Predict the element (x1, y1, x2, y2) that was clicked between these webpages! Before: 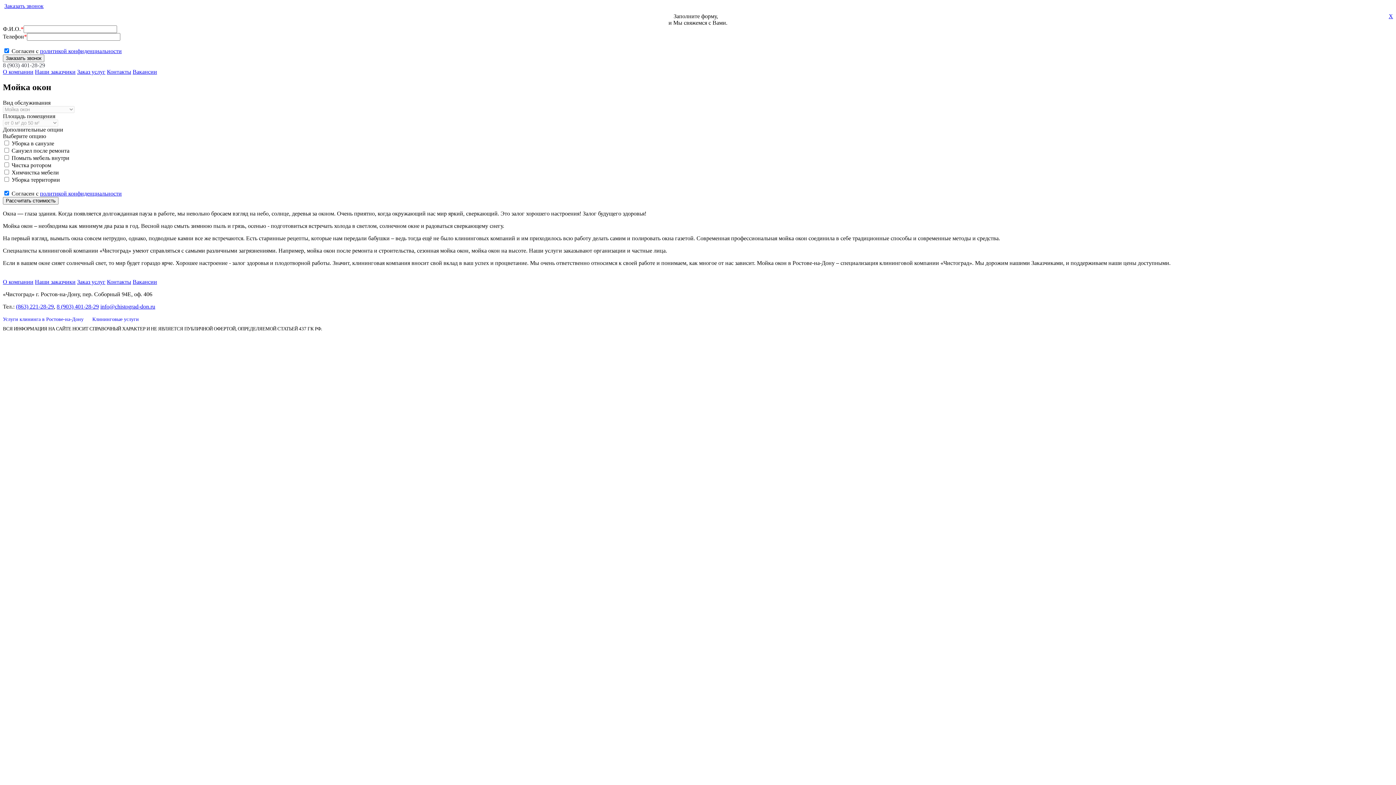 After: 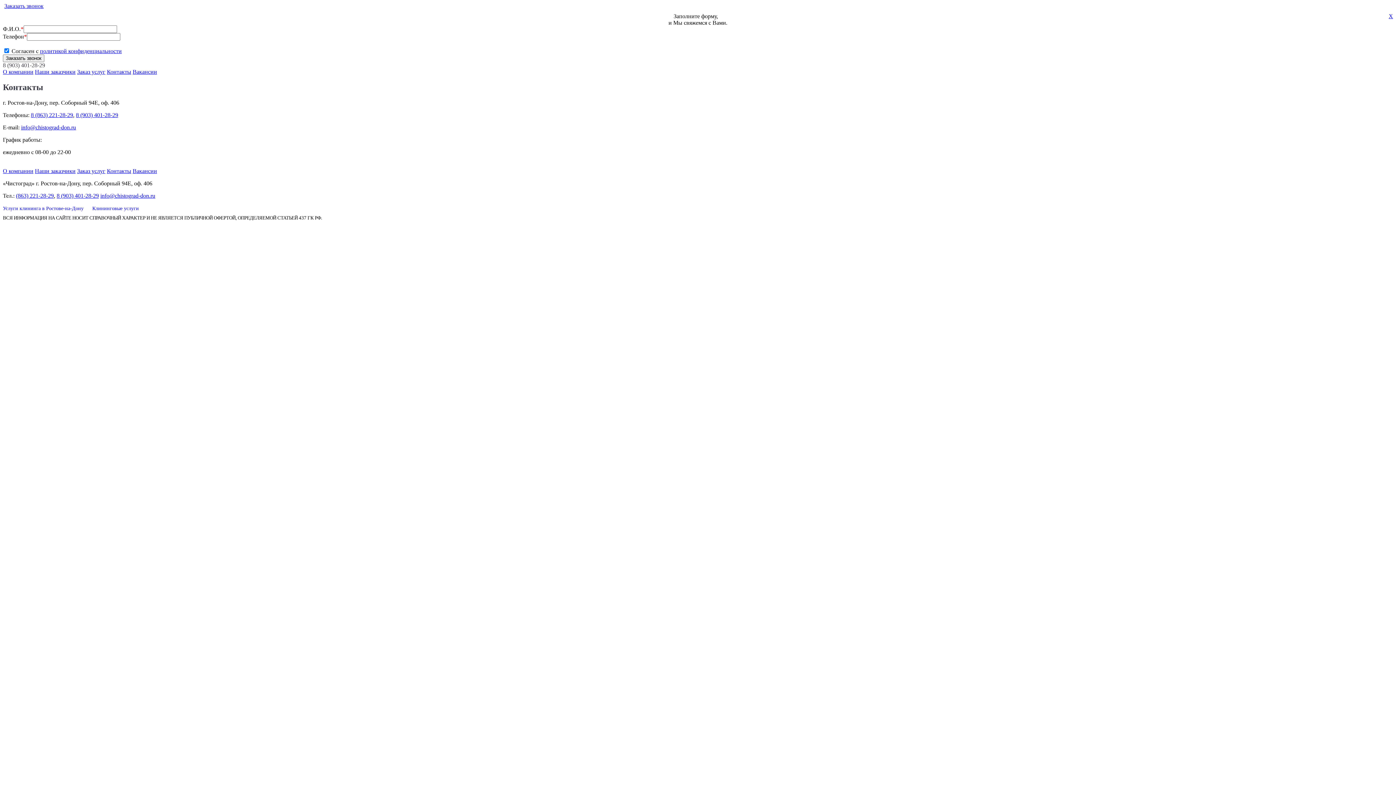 Action: bbox: (106, 278, 131, 285) label: Контакты